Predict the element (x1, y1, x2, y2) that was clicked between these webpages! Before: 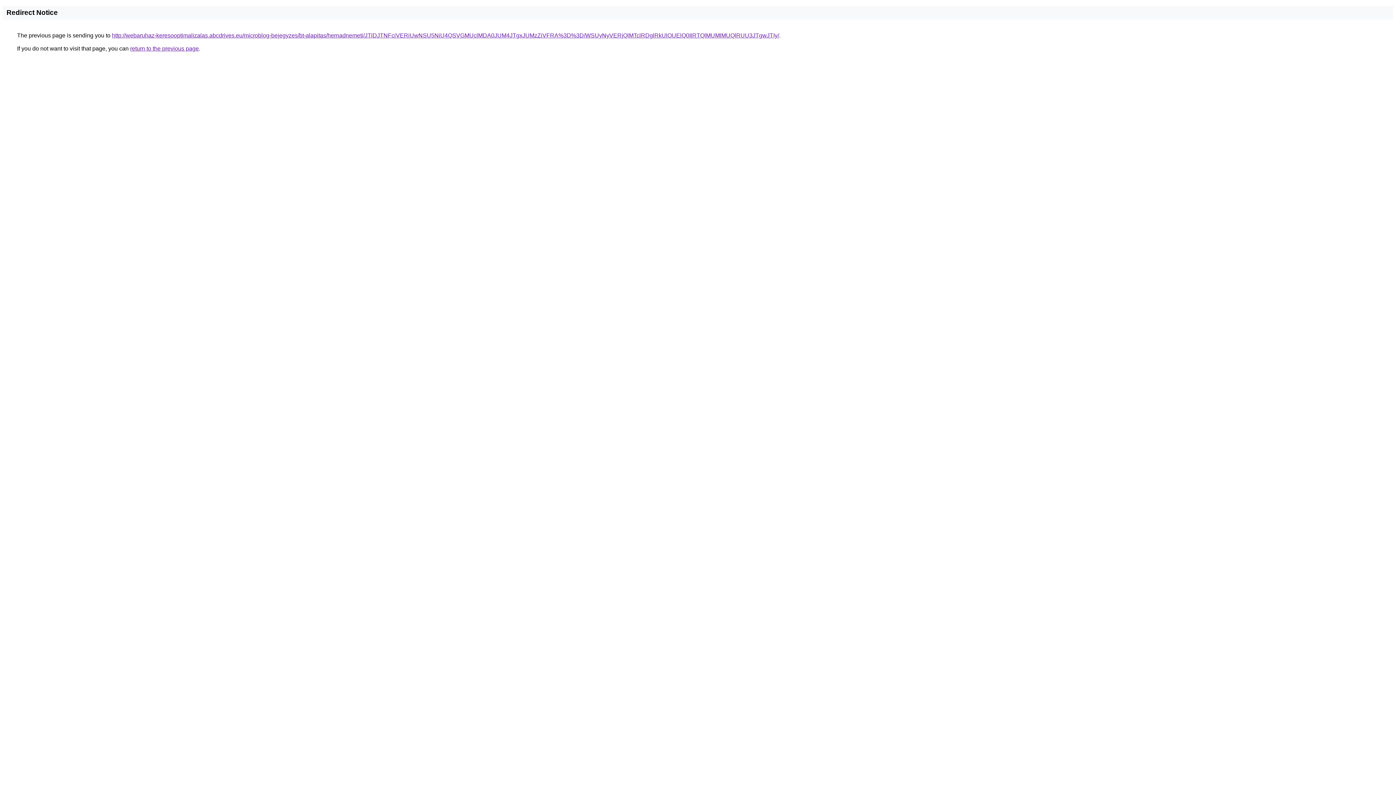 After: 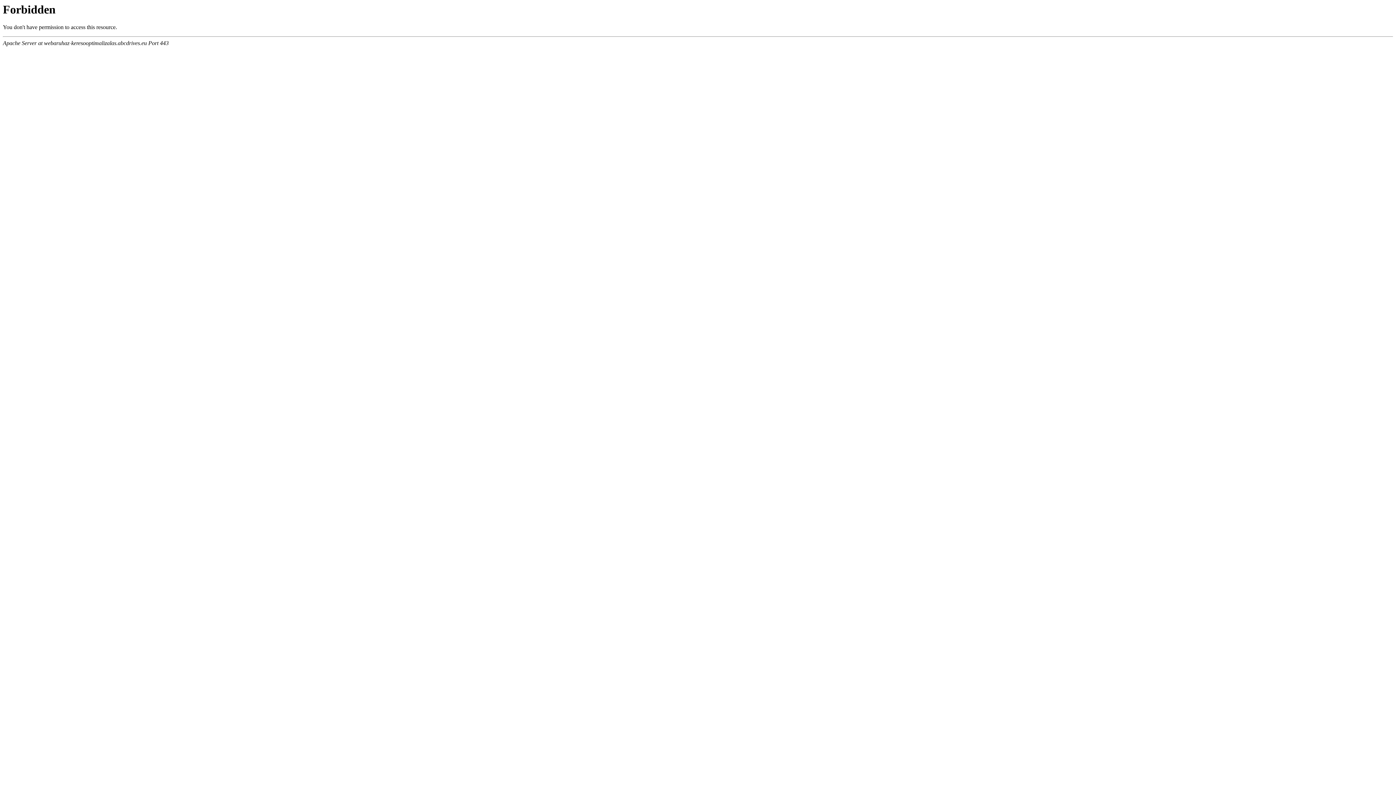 Action: bbox: (112, 32, 779, 38) label: http://webaruhaz-keresooptimalizalas.abcdrives.eu/microblog-bejegyzes/bt-alapitas/hernadnemeti/JTlDJTNFciVERiUwNSU5NiU4QSVGMUclMDA0JUM4JTgxJUMzZiVFRA%3D%3D/WSUyNyVERjQlMTclRDglRkUlOUElQ0IlRTQlMUMlMUQlRUU3JTgwJTIy/